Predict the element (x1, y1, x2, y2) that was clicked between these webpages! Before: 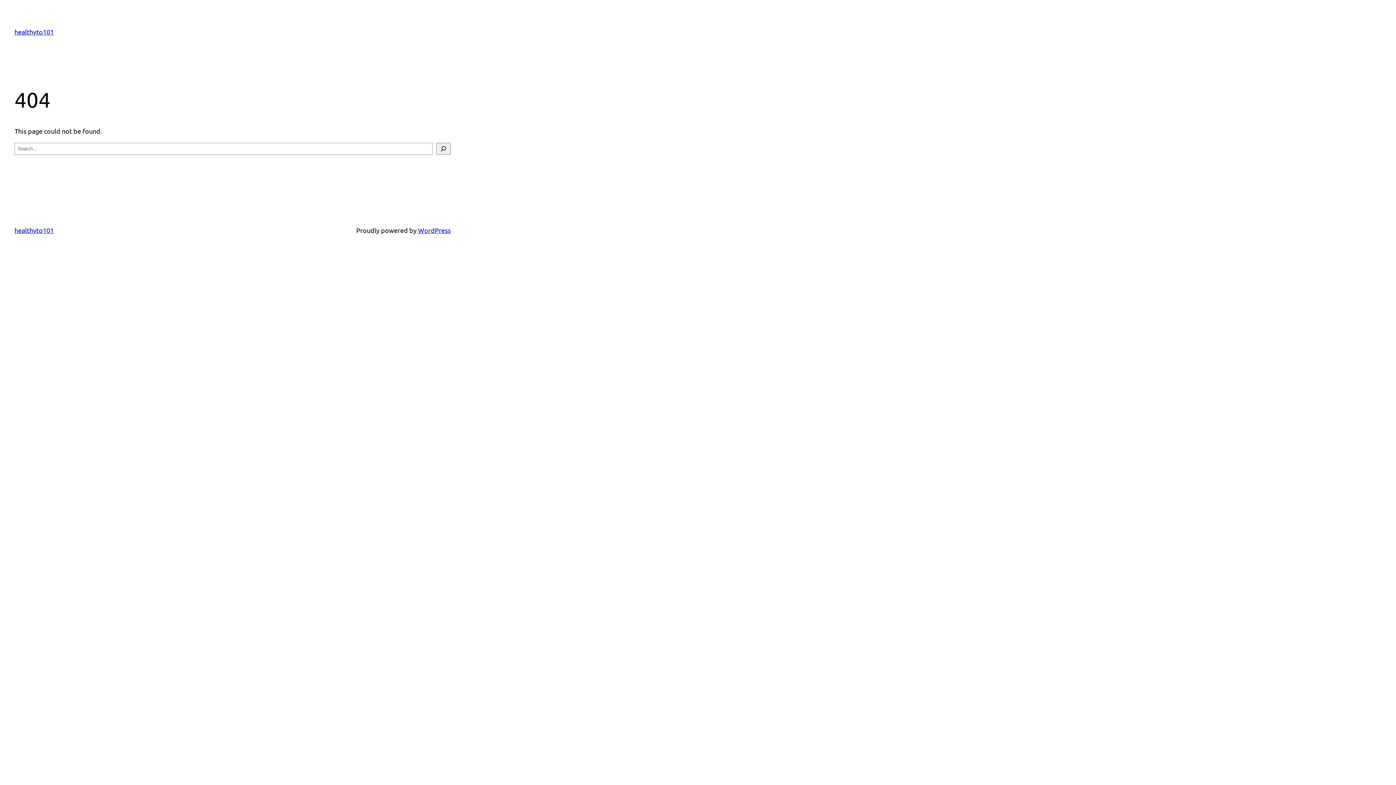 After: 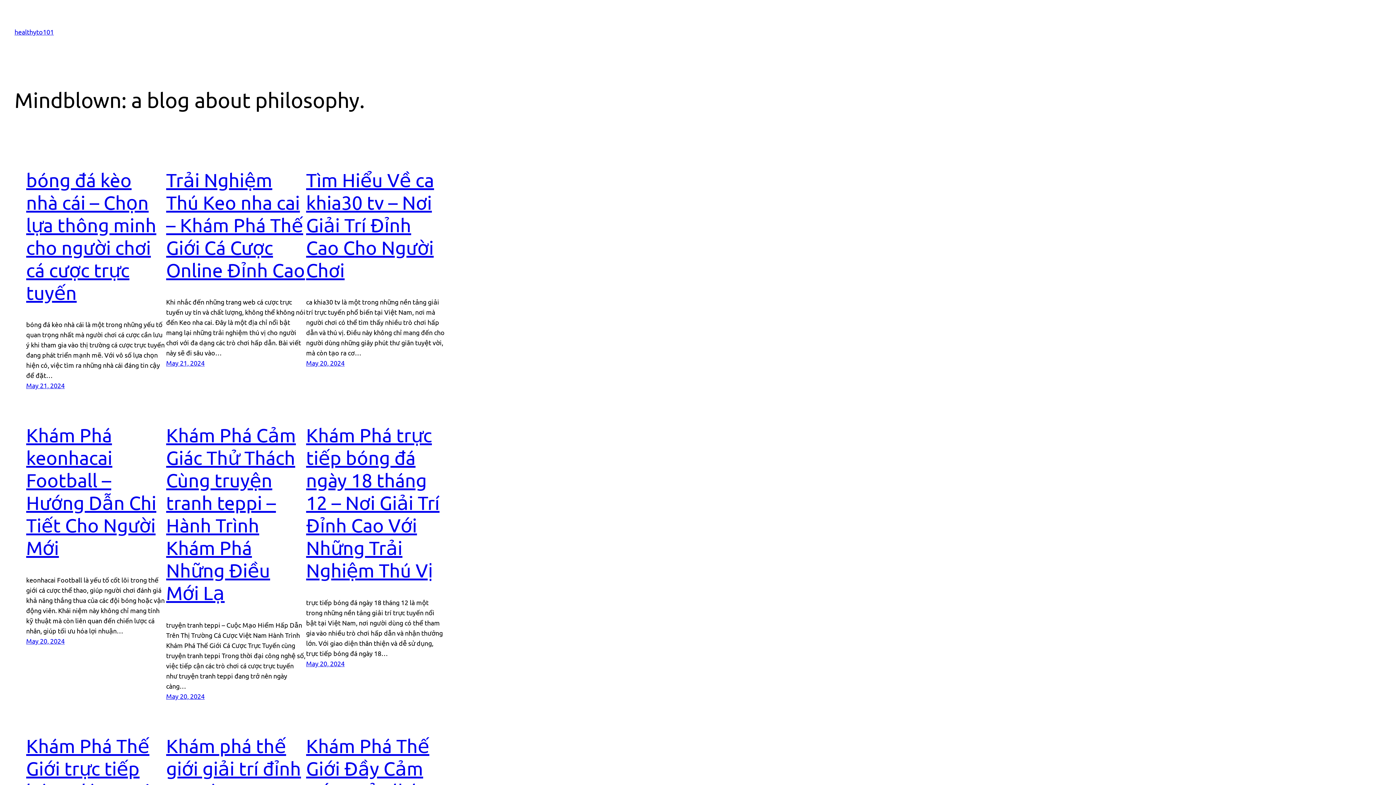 Action: bbox: (14, 28, 53, 35) label: healthyto101